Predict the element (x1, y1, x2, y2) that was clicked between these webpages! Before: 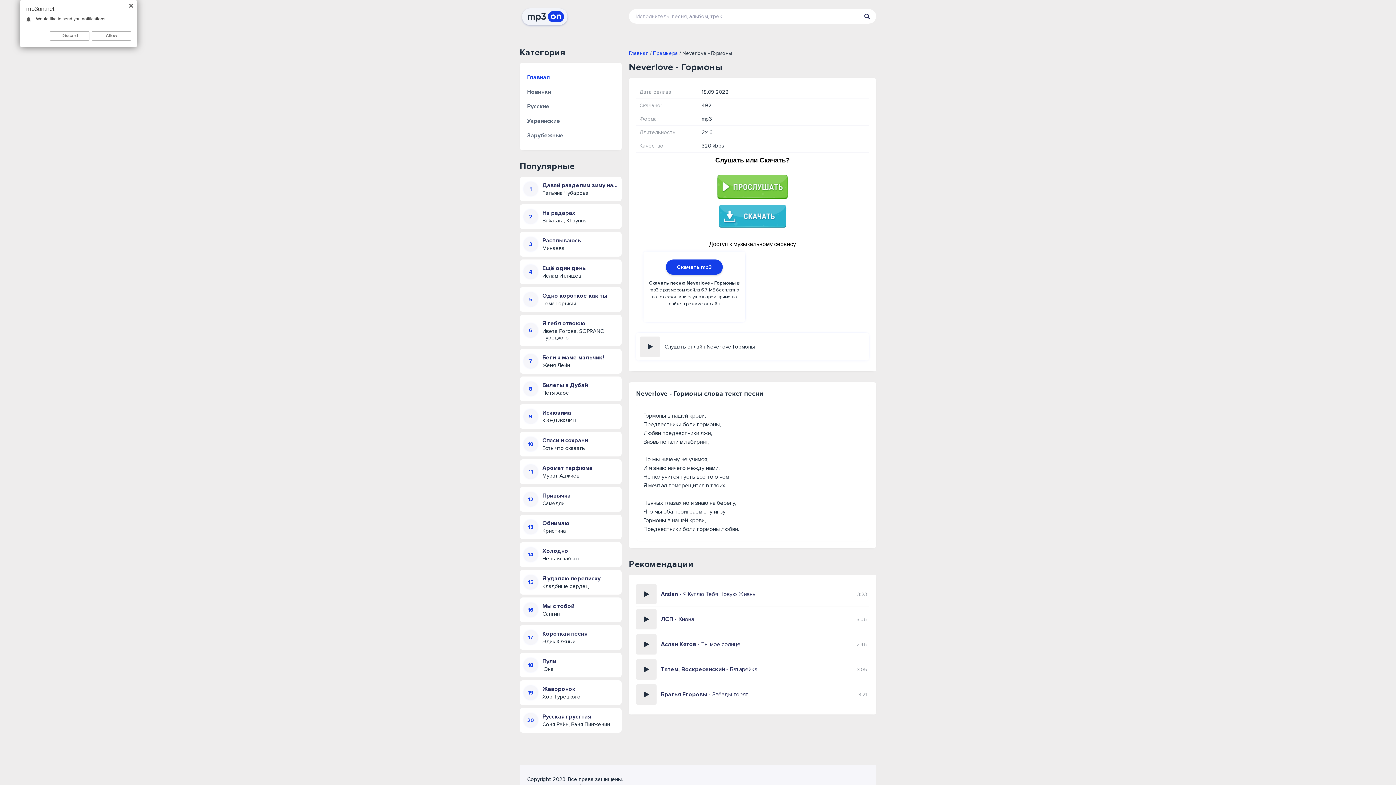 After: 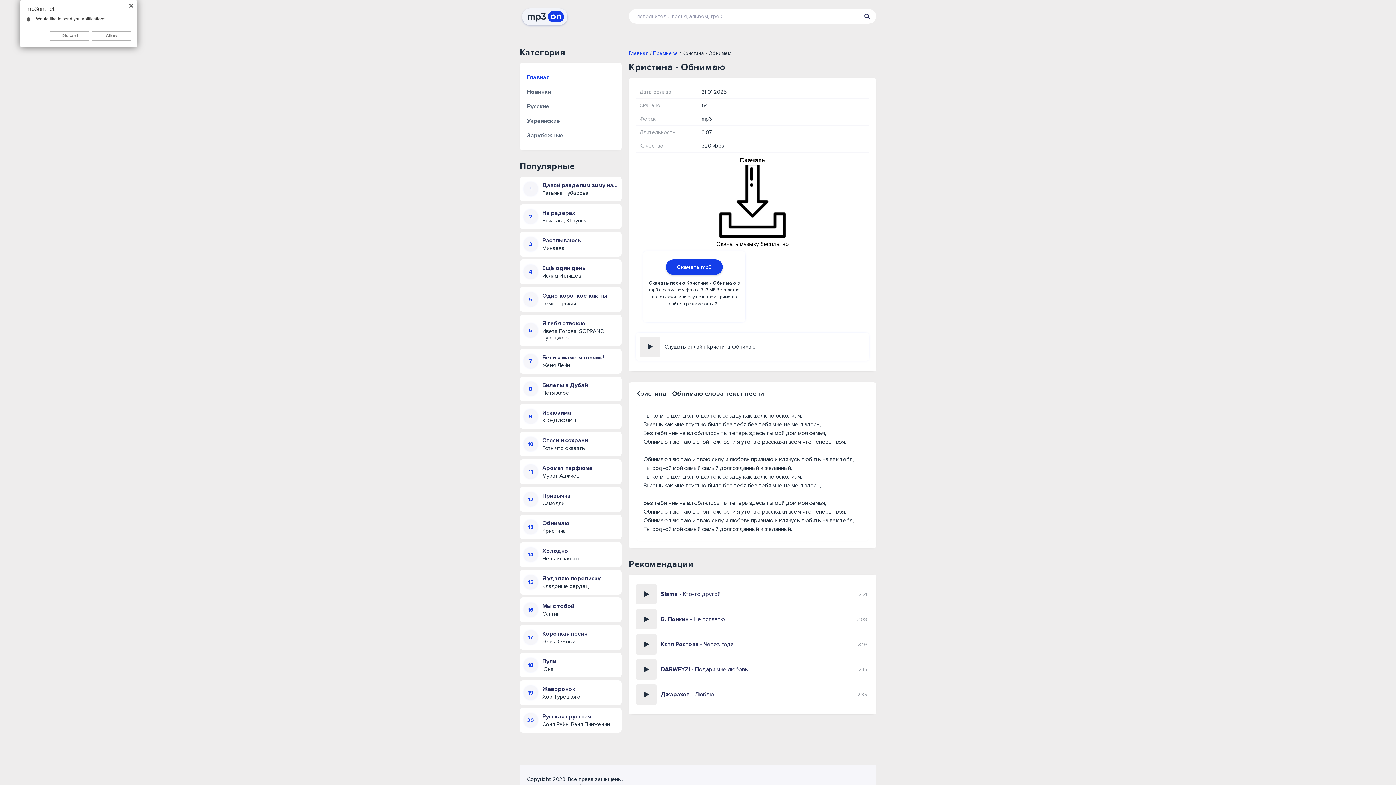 Action: label: Обнимаю
Кристина bbox: (542, 520, 618, 534)